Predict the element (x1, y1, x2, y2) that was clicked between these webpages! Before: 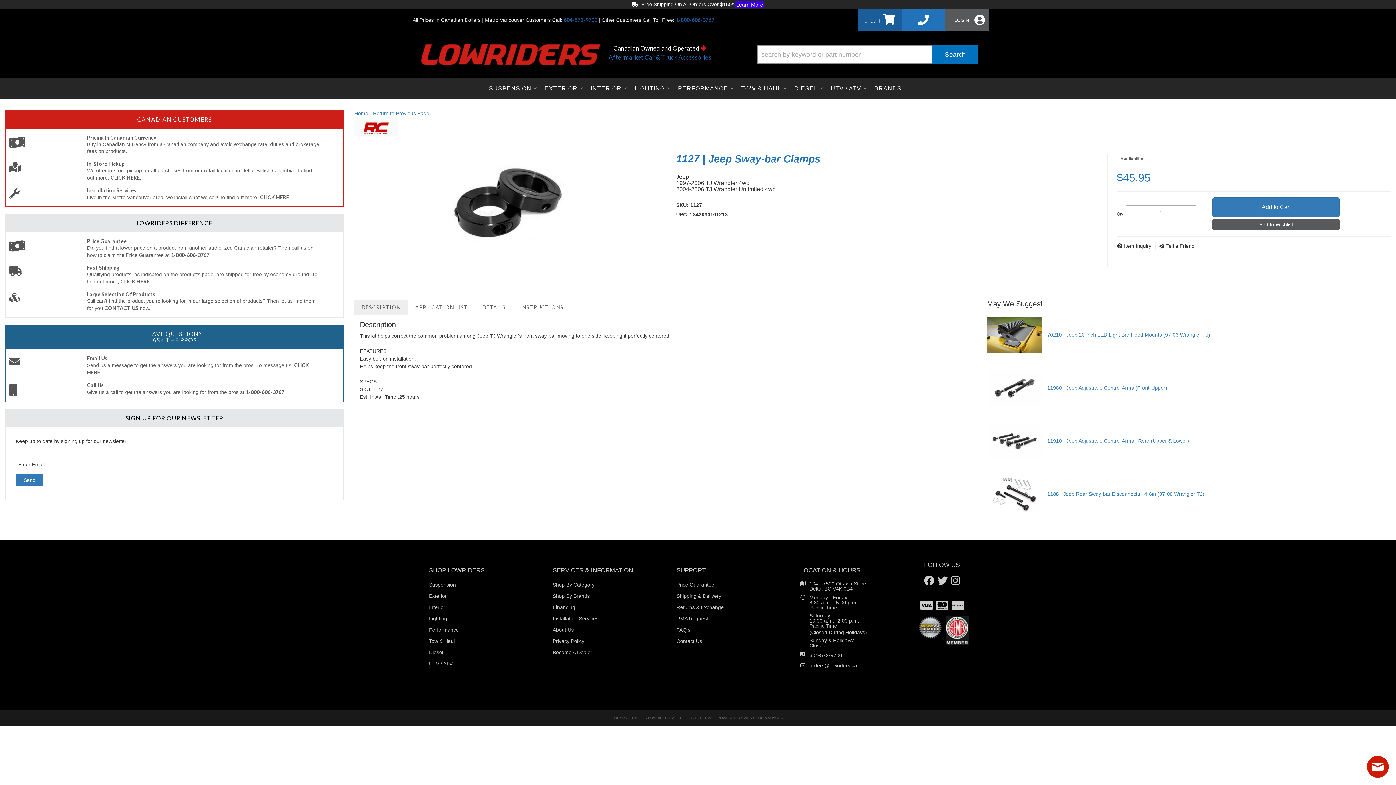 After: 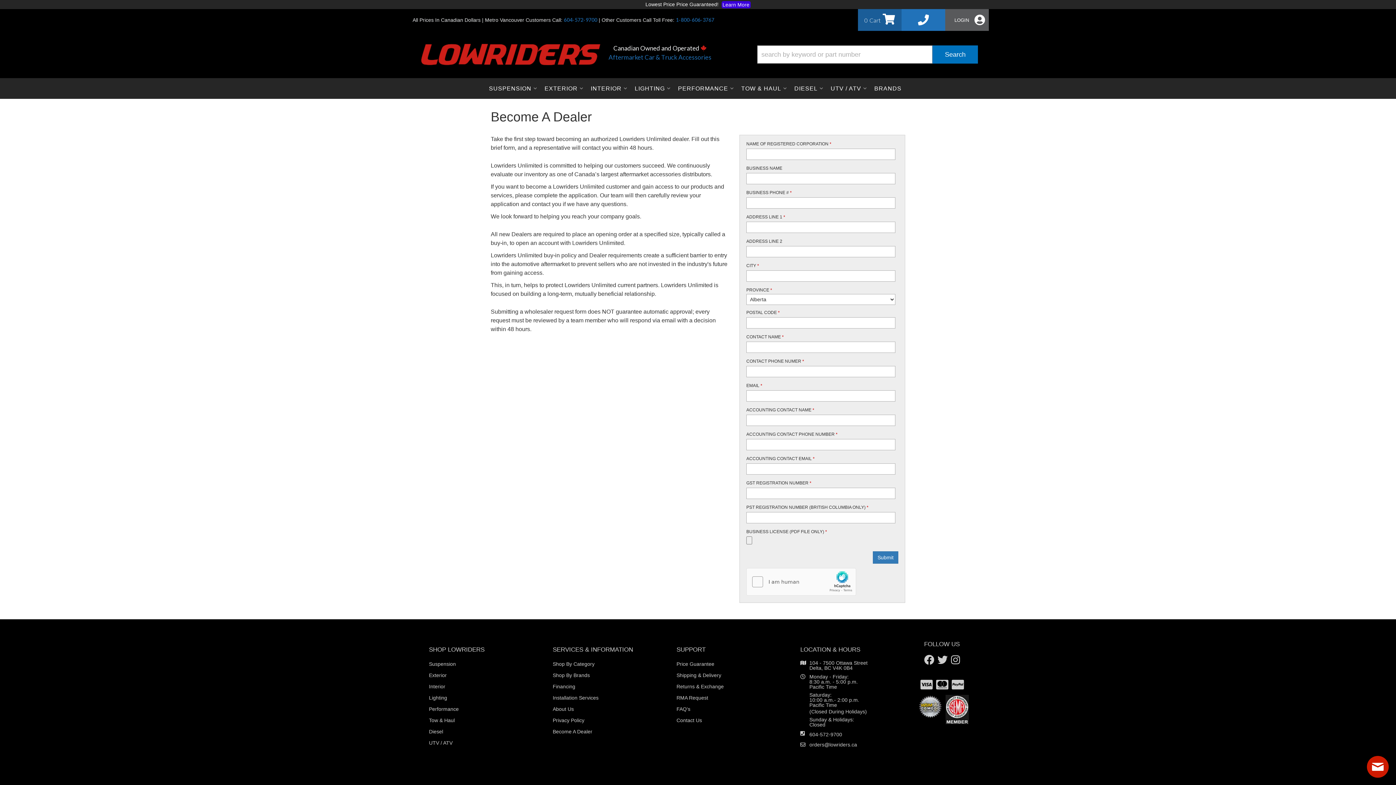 Action: label: Become A Dealer bbox: (552, 649, 644, 656)